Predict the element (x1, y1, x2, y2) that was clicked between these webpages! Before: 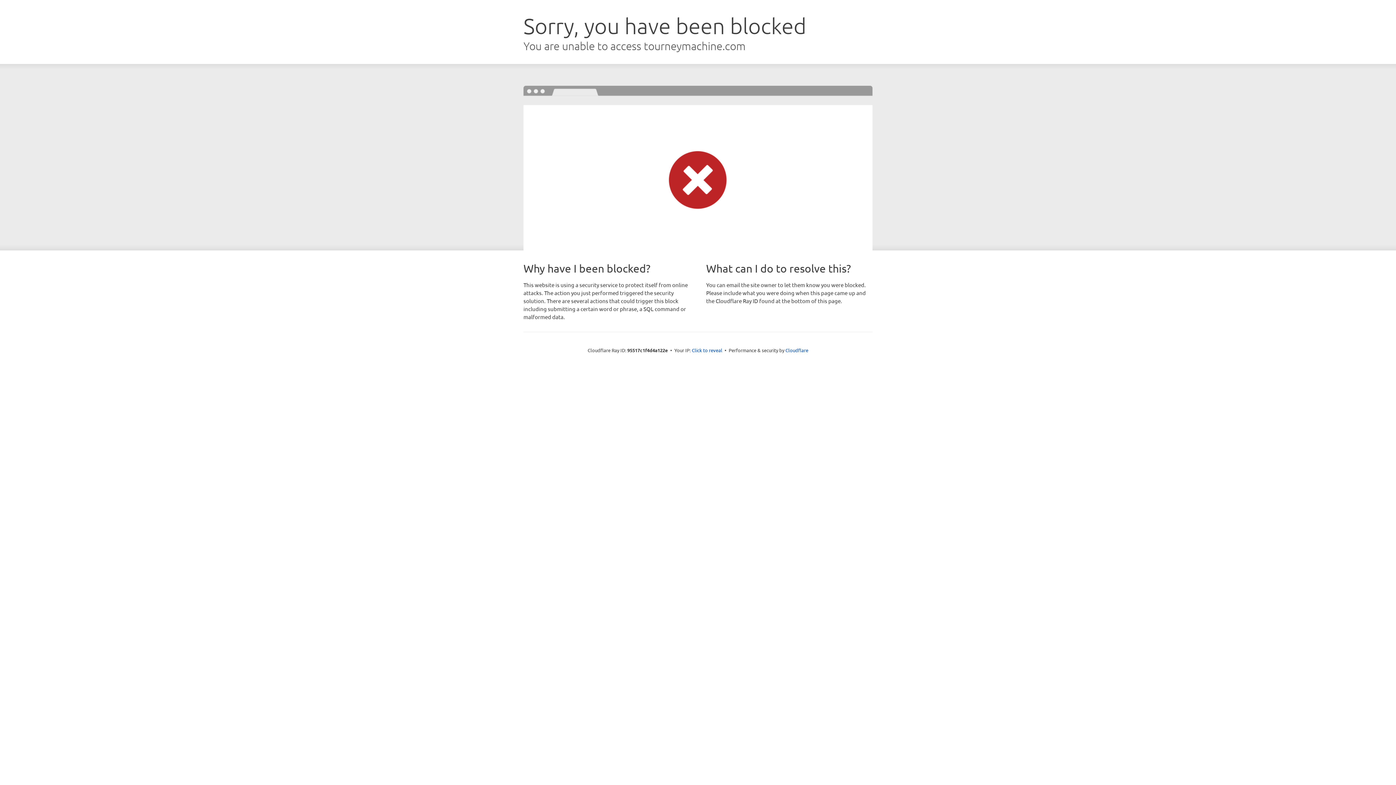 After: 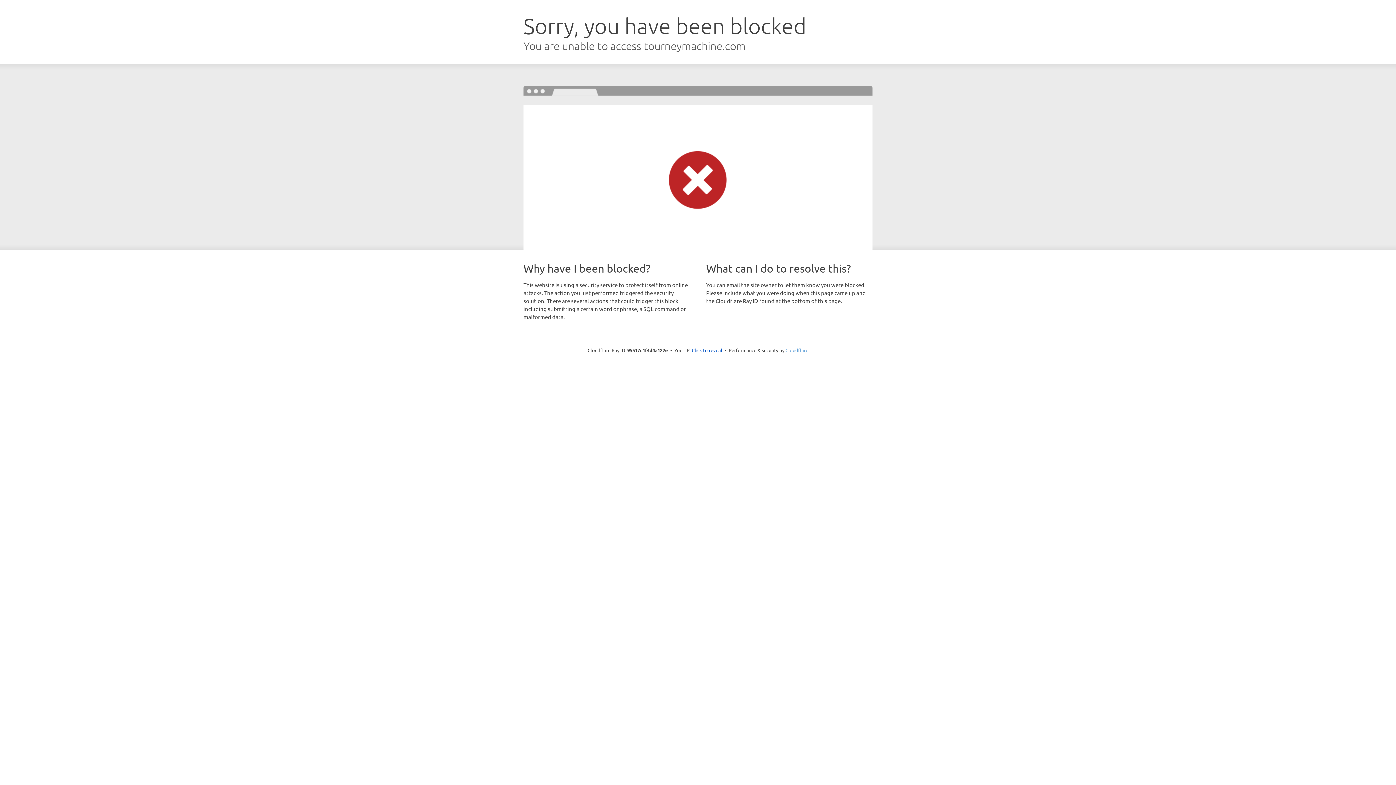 Action: bbox: (785, 347, 808, 353) label: Cloudflare